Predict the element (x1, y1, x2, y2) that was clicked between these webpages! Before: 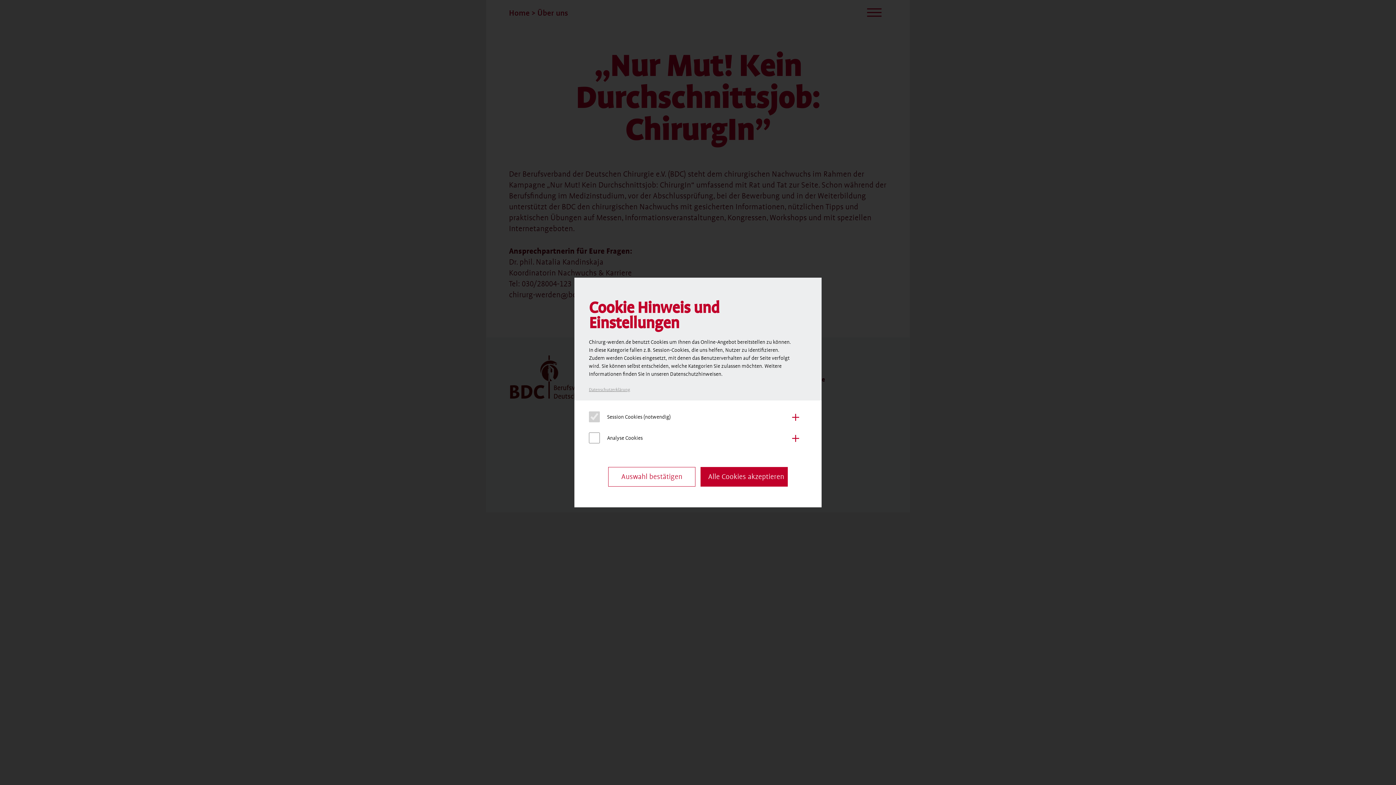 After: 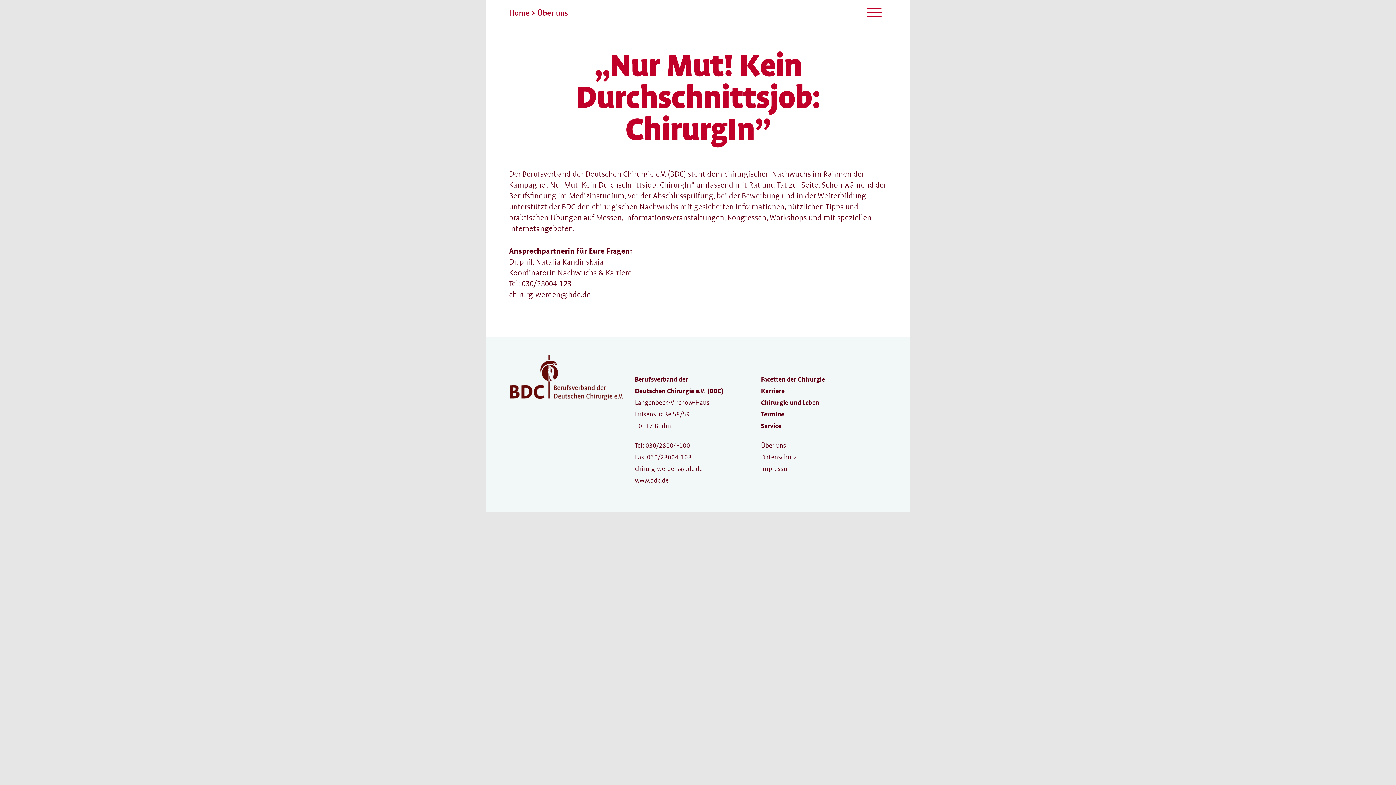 Action: bbox: (700, 467, 788, 486) label: Alle Cookies akzeptieren